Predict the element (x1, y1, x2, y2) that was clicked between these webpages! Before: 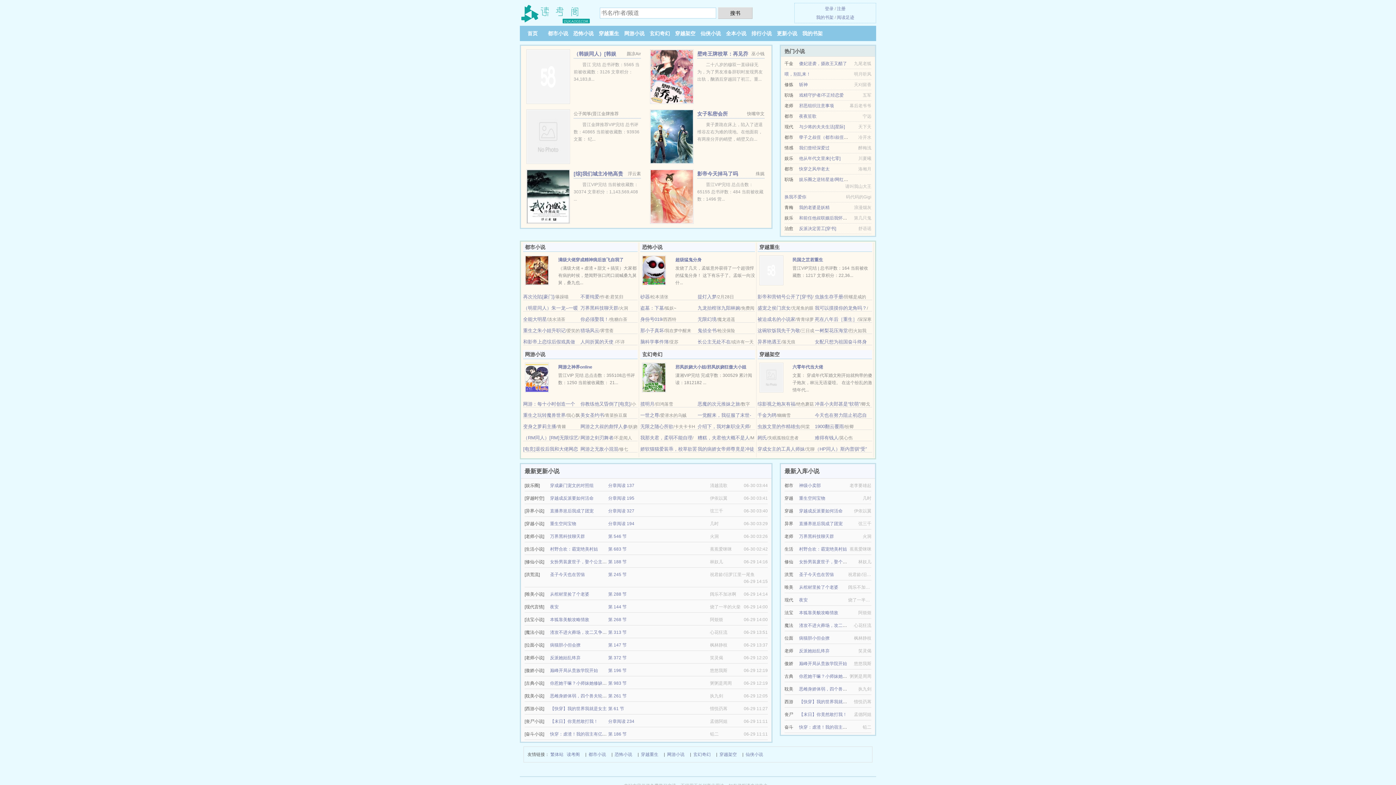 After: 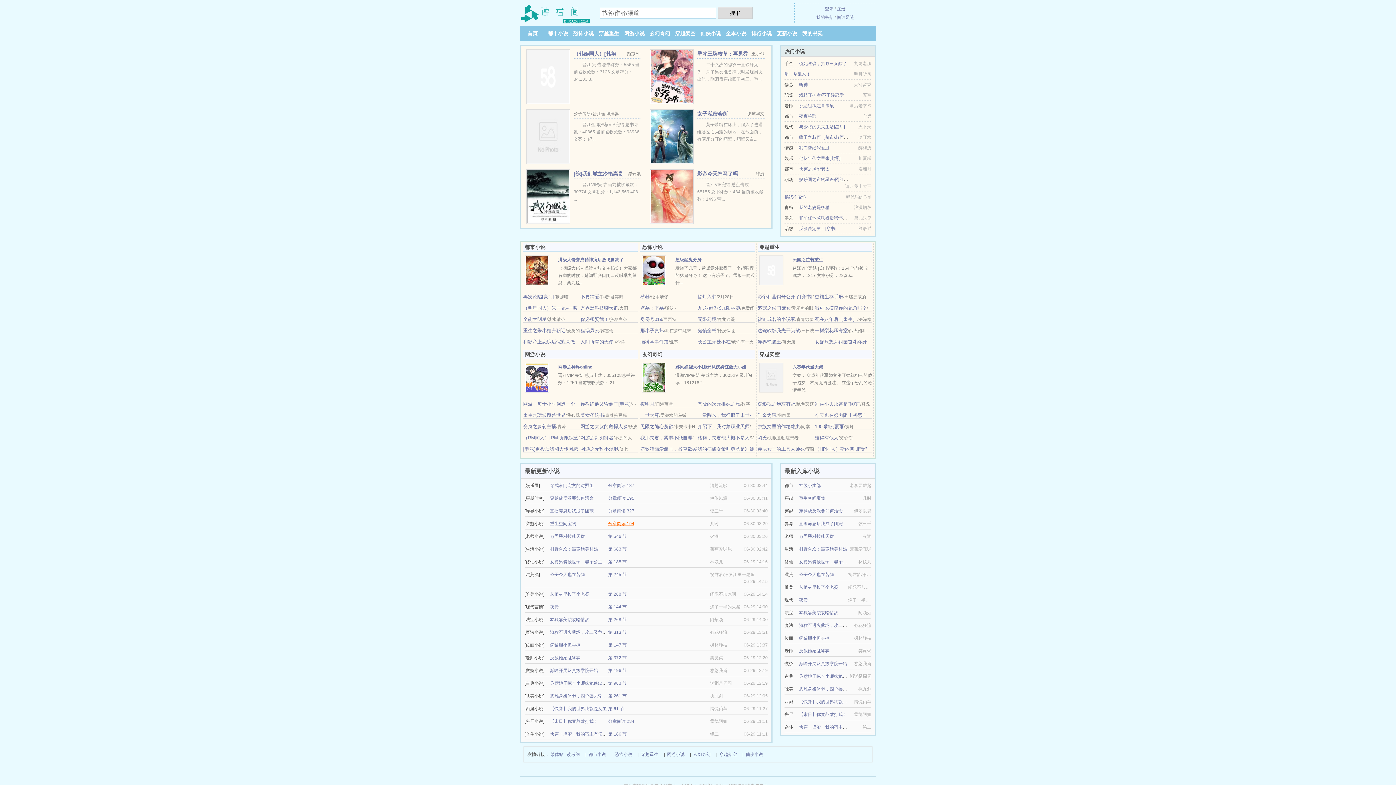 Action: label: 分章阅读 194 bbox: (608, 521, 634, 526)